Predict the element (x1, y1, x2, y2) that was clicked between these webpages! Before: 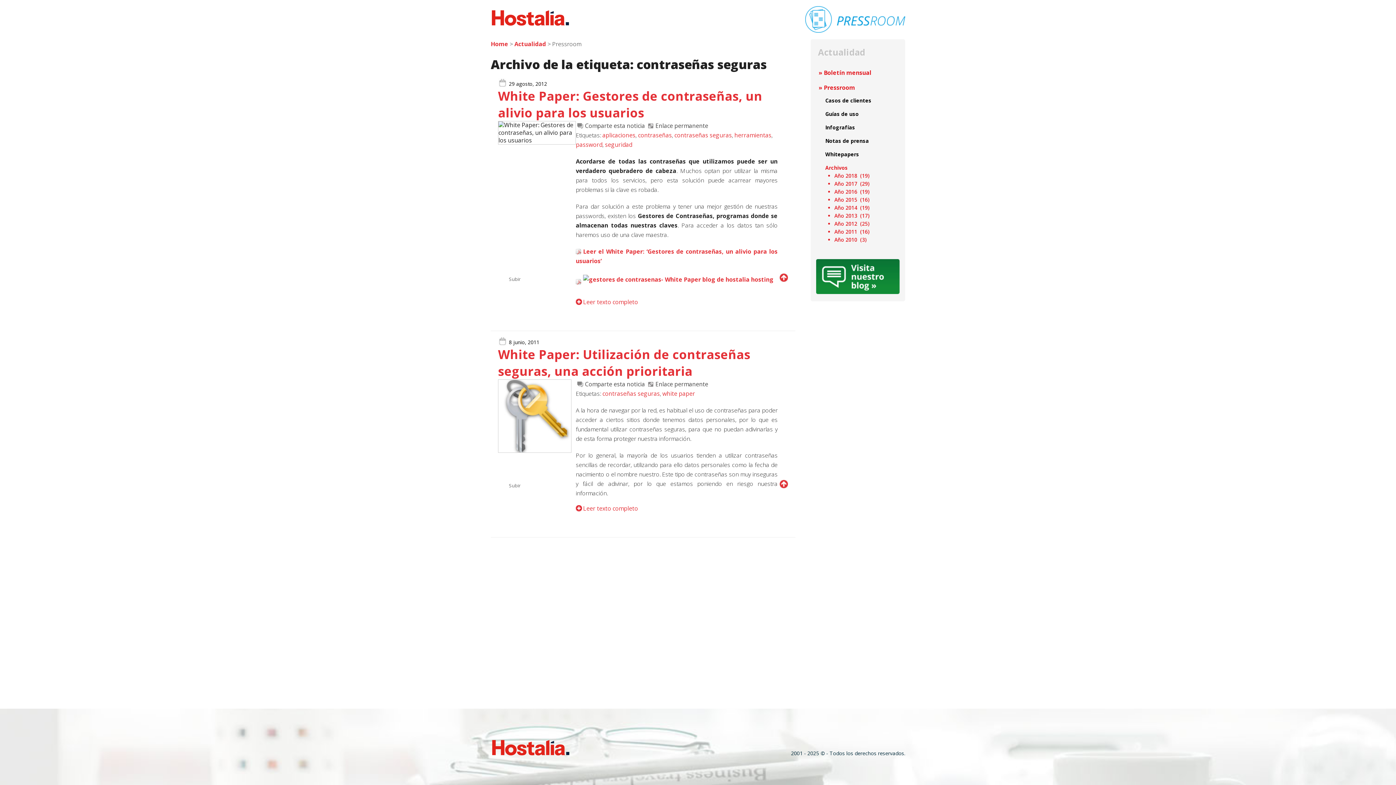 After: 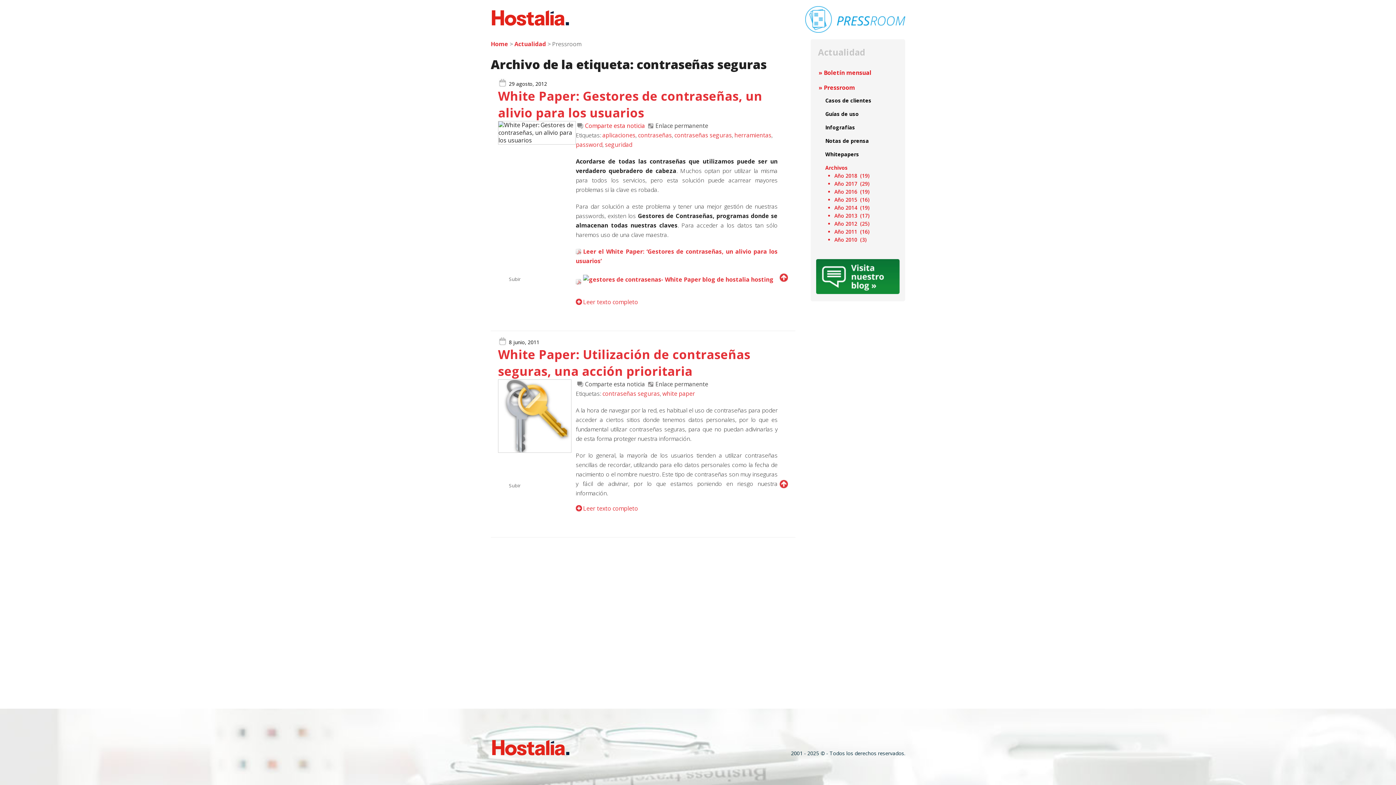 Action: bbox: (576, 121, 645, 129) label: Comparte esta noticia